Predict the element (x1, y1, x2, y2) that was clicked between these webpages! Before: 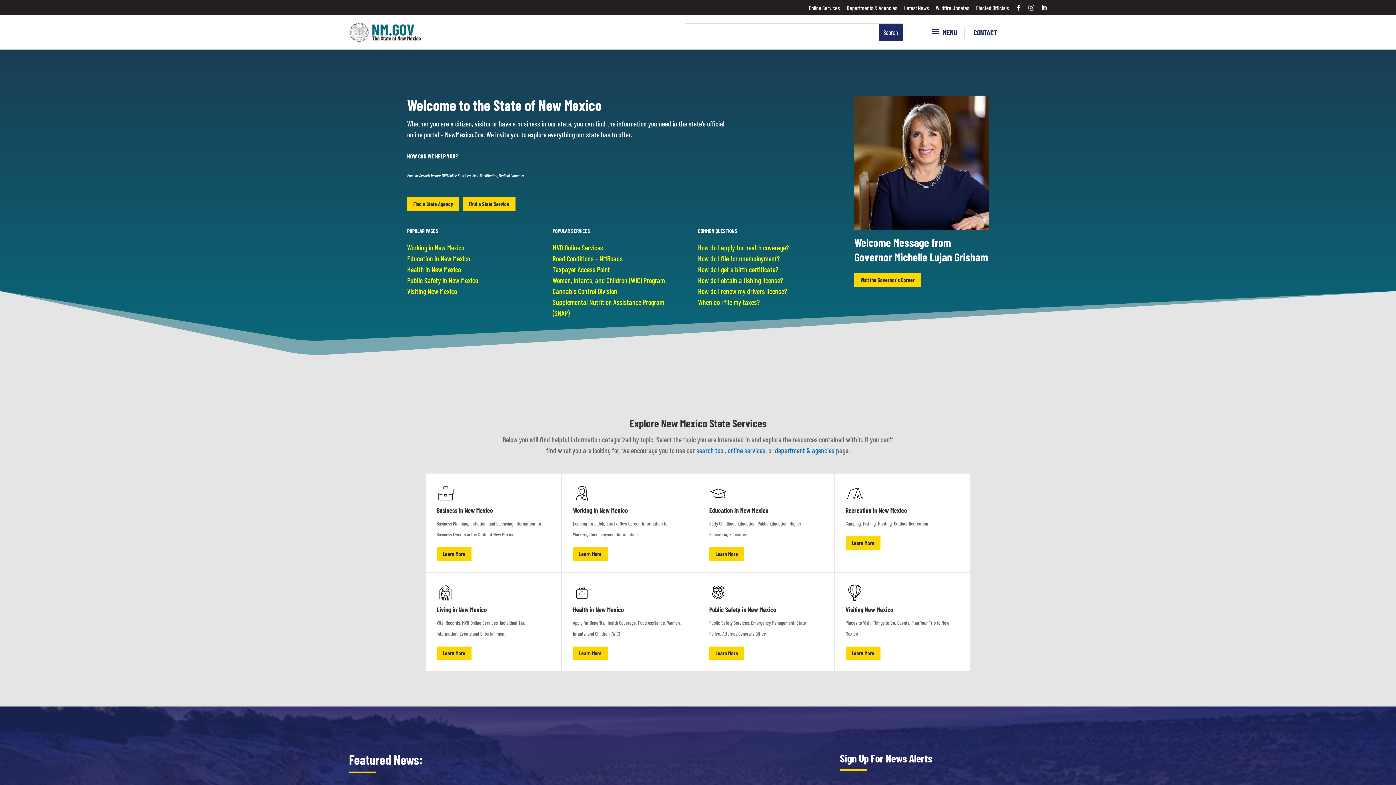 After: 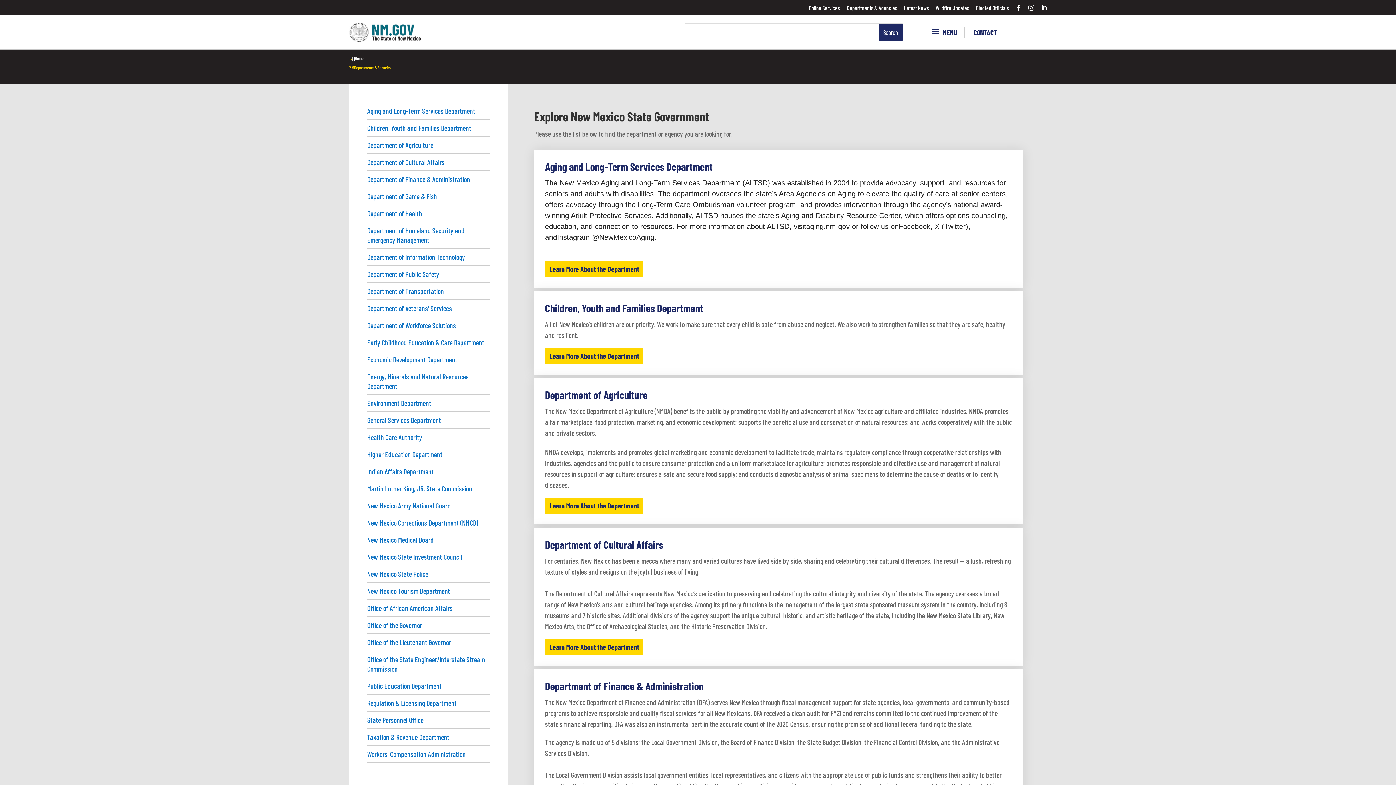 Action: label: department & agencies bbox: (775, 446, 834, 454)